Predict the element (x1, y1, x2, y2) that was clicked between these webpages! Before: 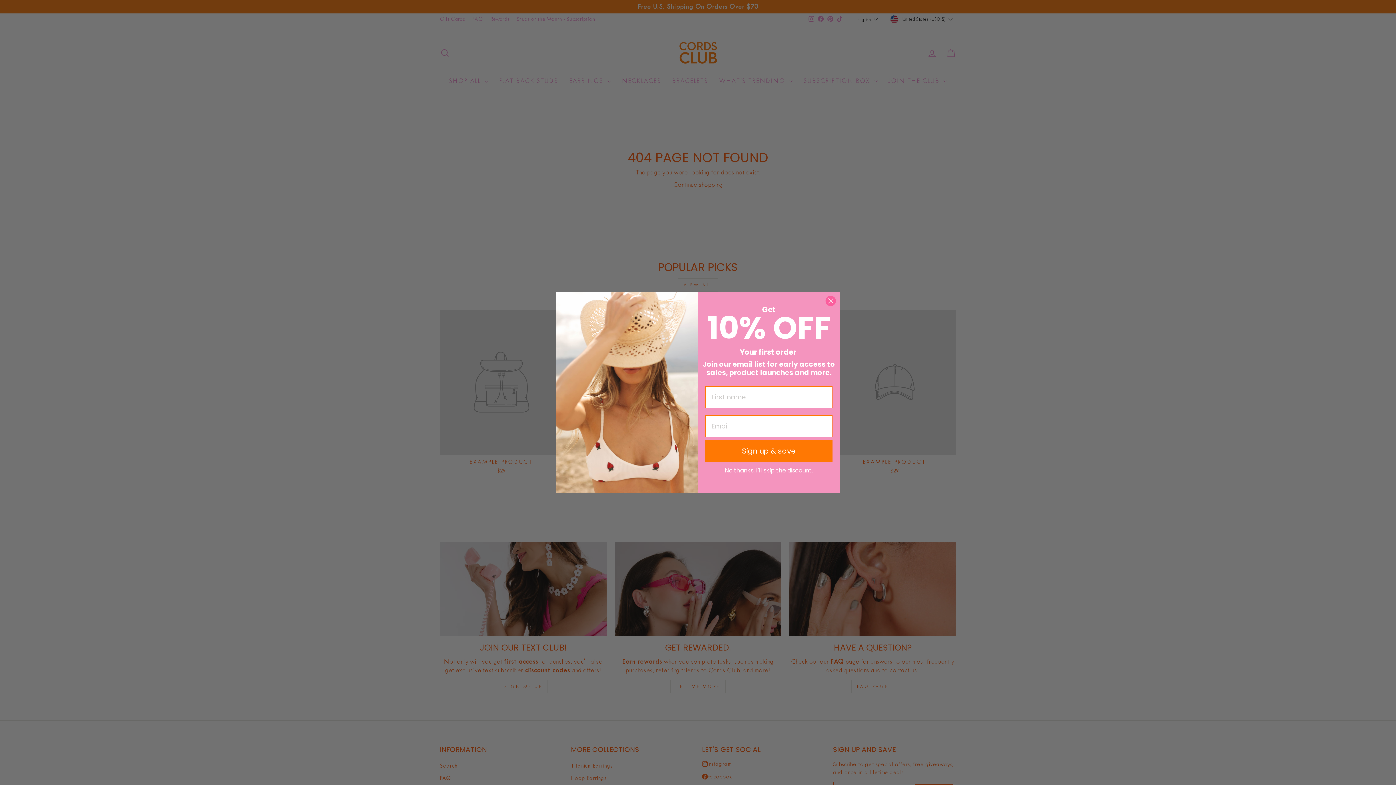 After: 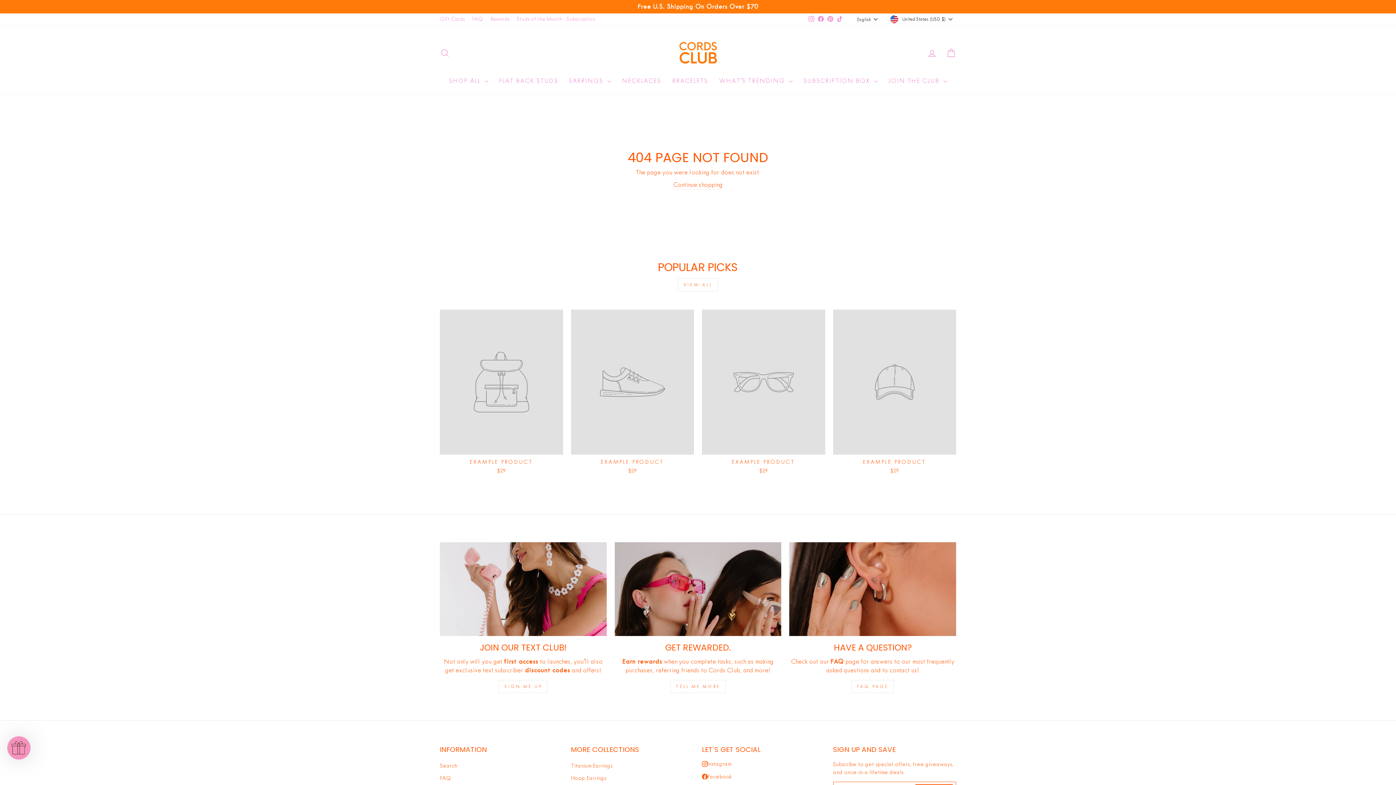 Action: label: Close dialog bbox: (825, 295, 836, 306)